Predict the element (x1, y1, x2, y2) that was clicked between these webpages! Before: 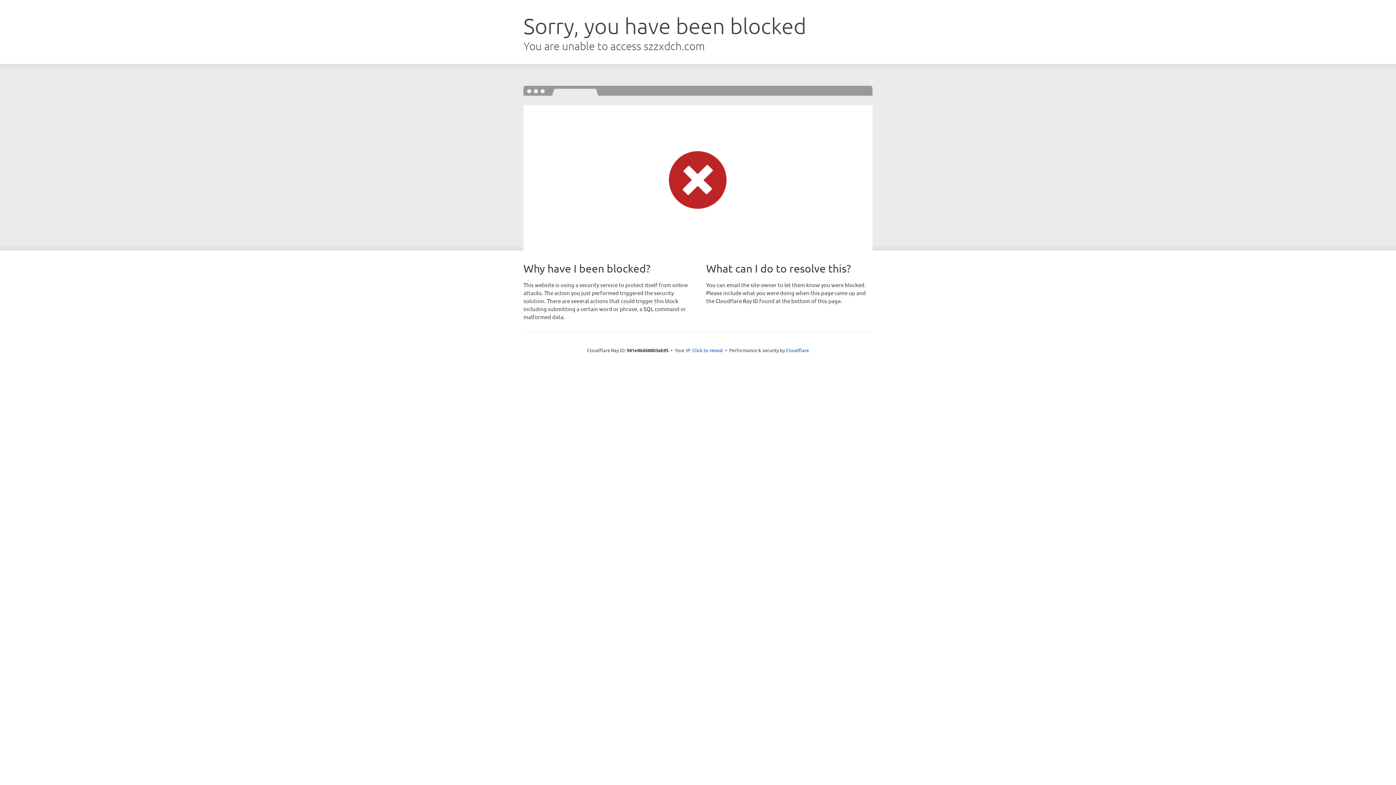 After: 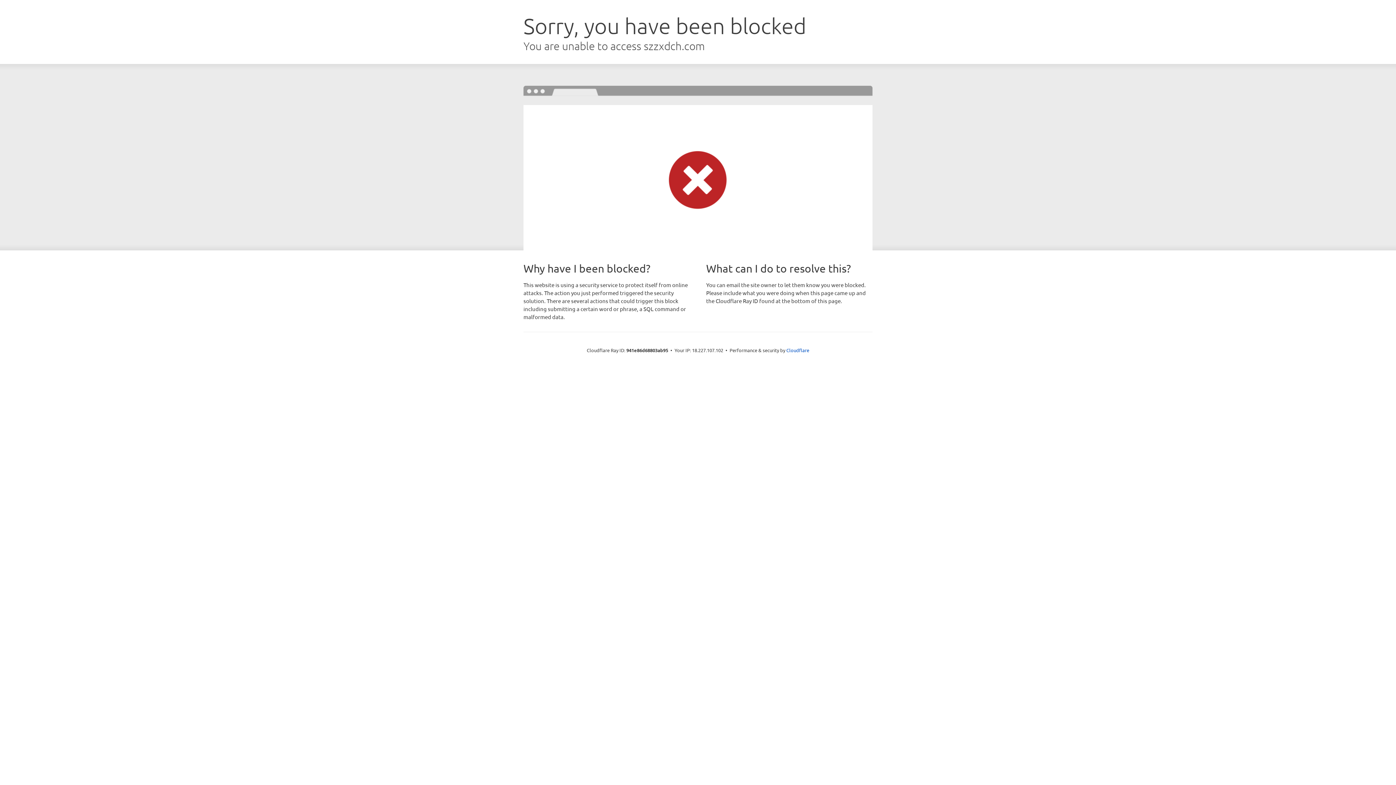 Action: label: Click to reveal bbox: (692, 346, 723, 353)